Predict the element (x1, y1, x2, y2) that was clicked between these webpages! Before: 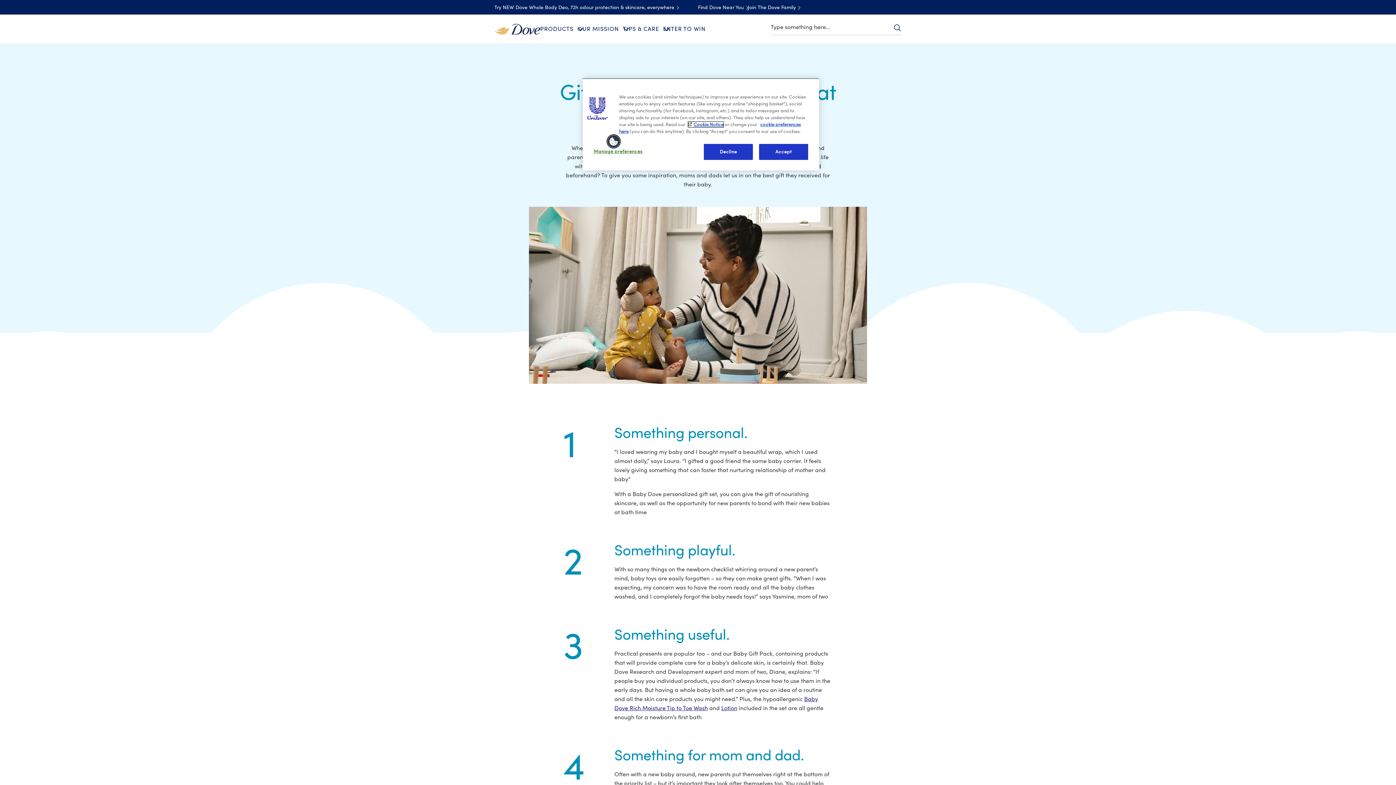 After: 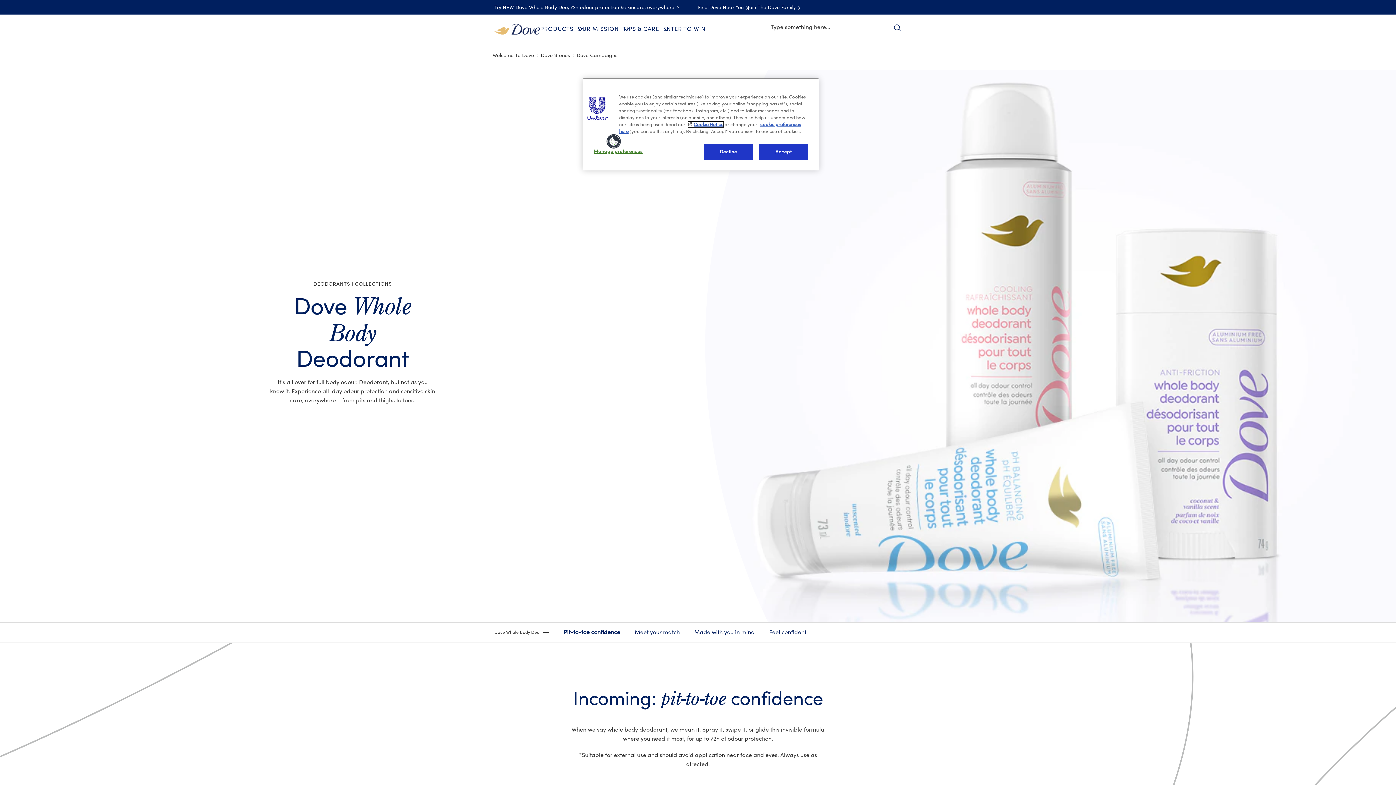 Action: bbox: (494, 4, 678, 11) label: Try NEW Dove Whole Body Deo, 72h odour protection & skincare, everywhere